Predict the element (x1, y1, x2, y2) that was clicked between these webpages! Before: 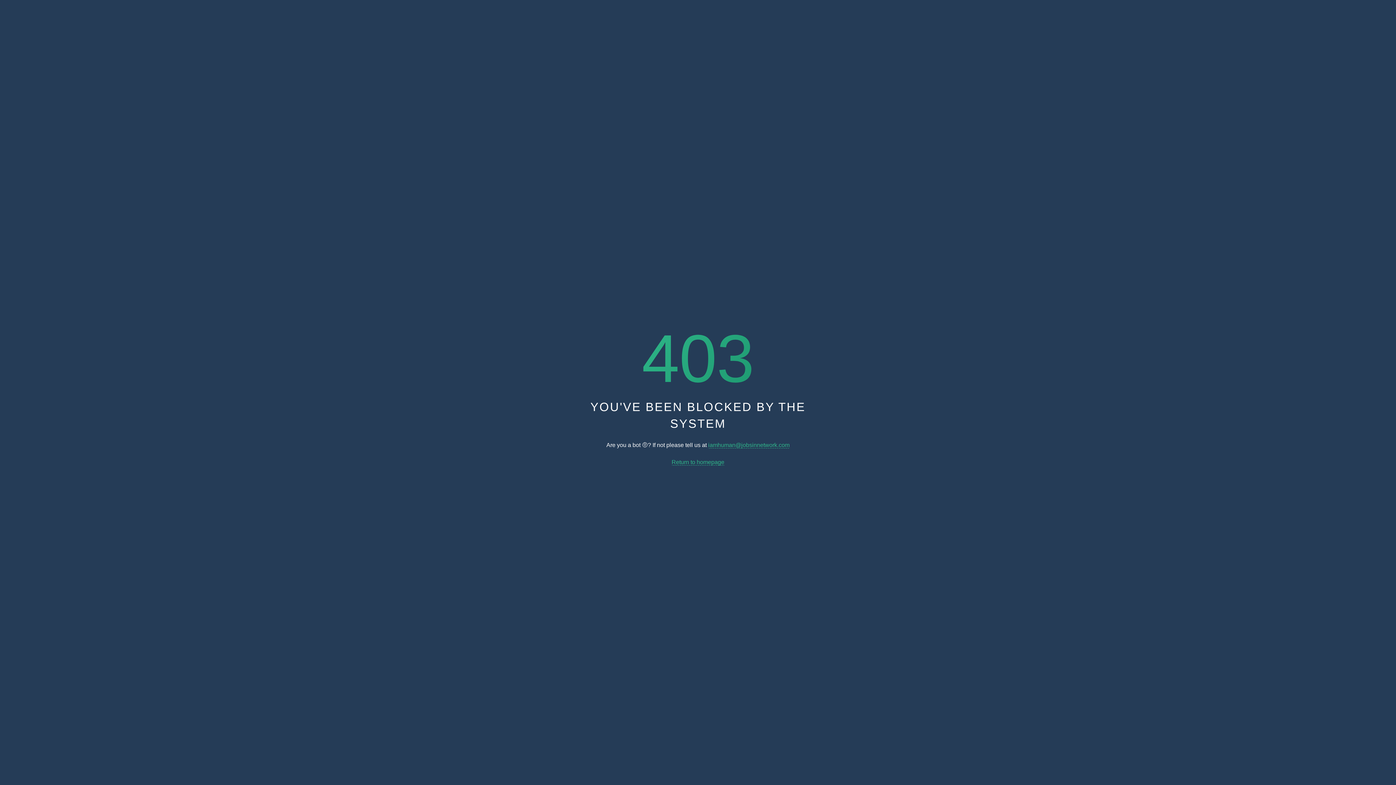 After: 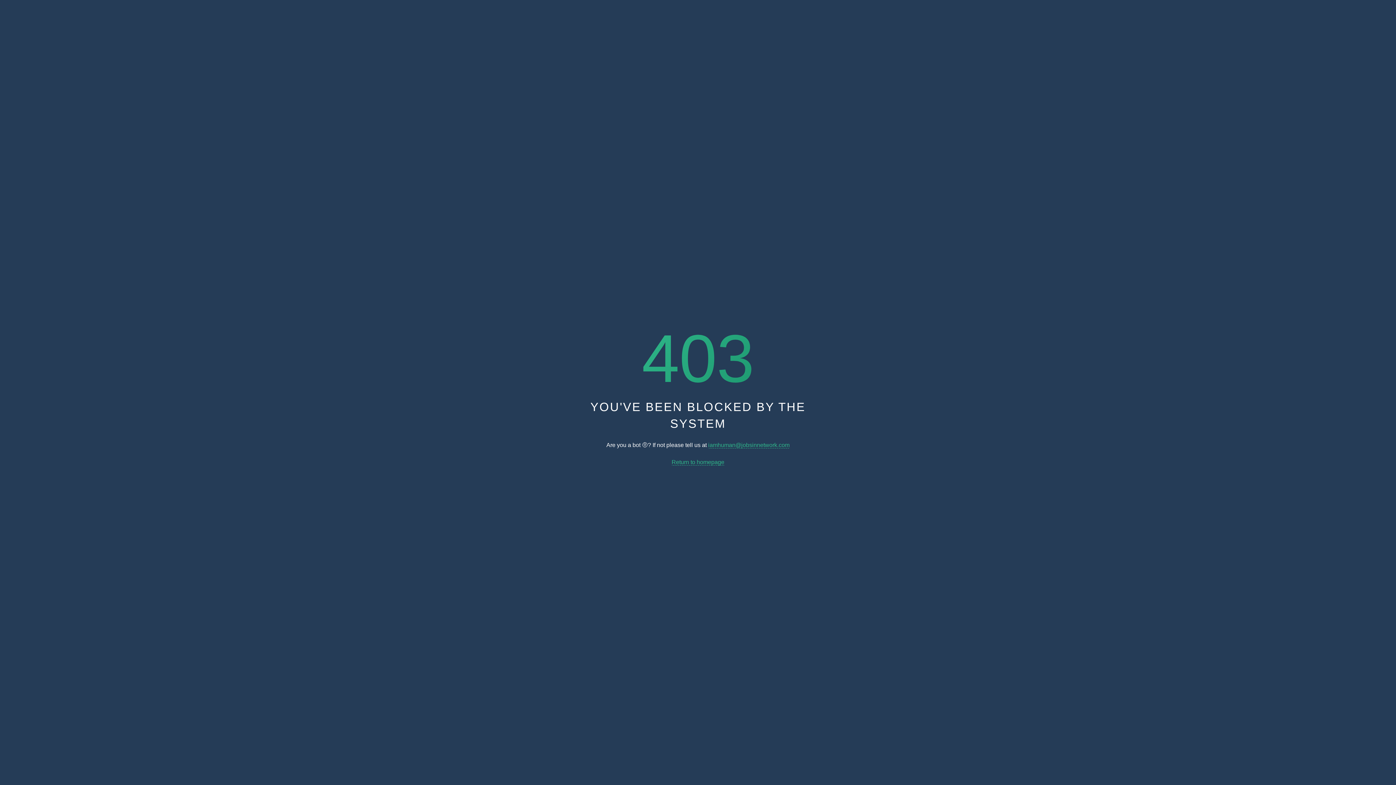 Action: label: iamhuman@jobsinnetwork.com bbox: (708, 442, 789, 448)